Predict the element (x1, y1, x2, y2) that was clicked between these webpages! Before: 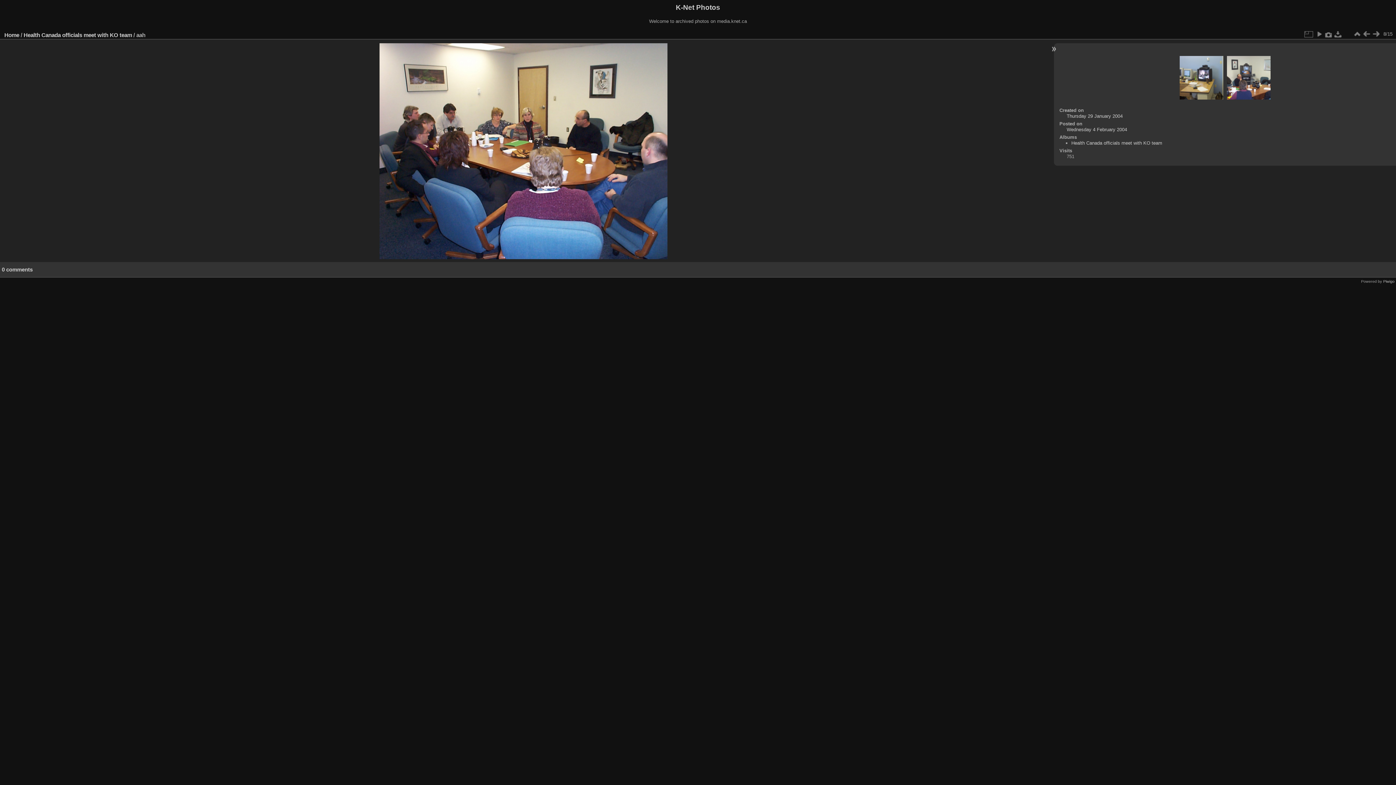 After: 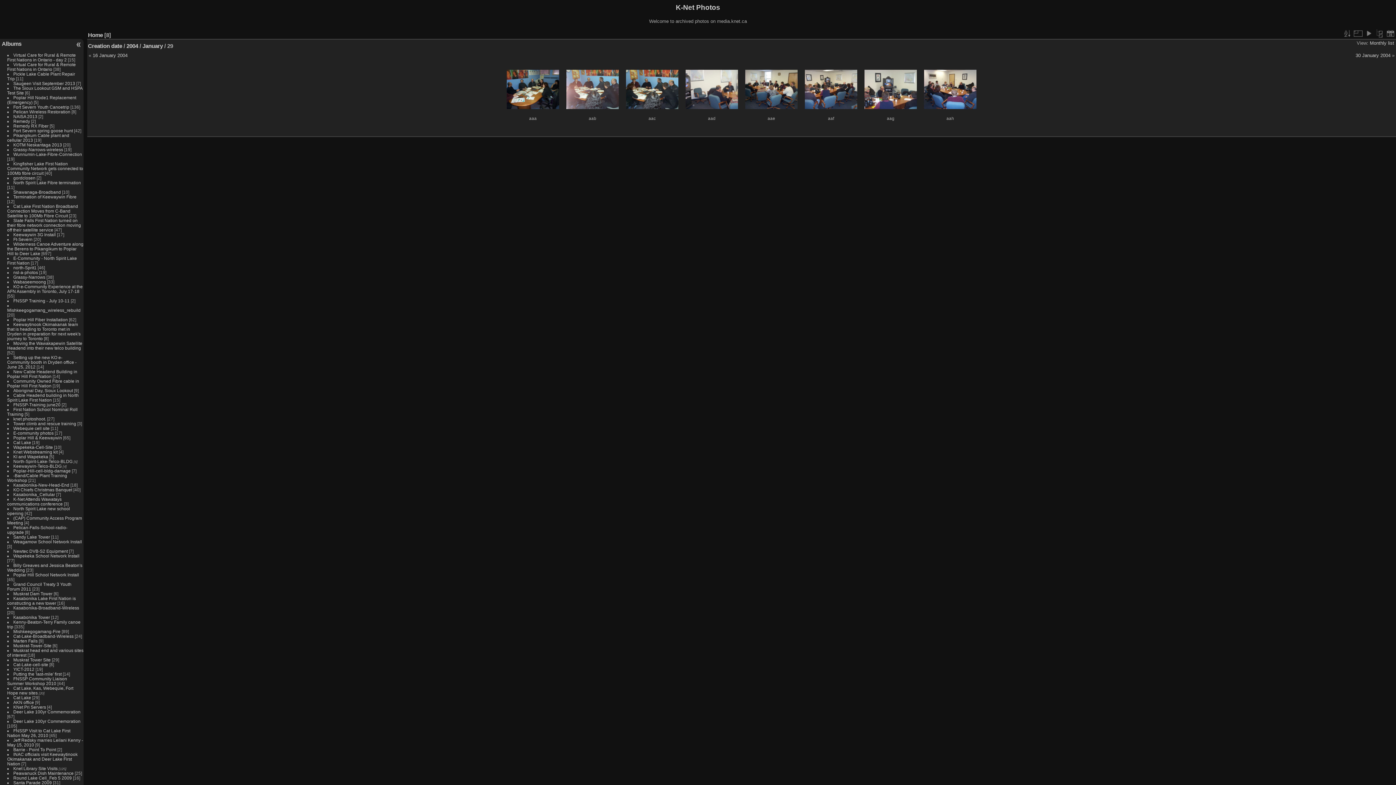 Action: label: Thursday 29 January 2004 bbox: (1066, 113, 1122, 118)